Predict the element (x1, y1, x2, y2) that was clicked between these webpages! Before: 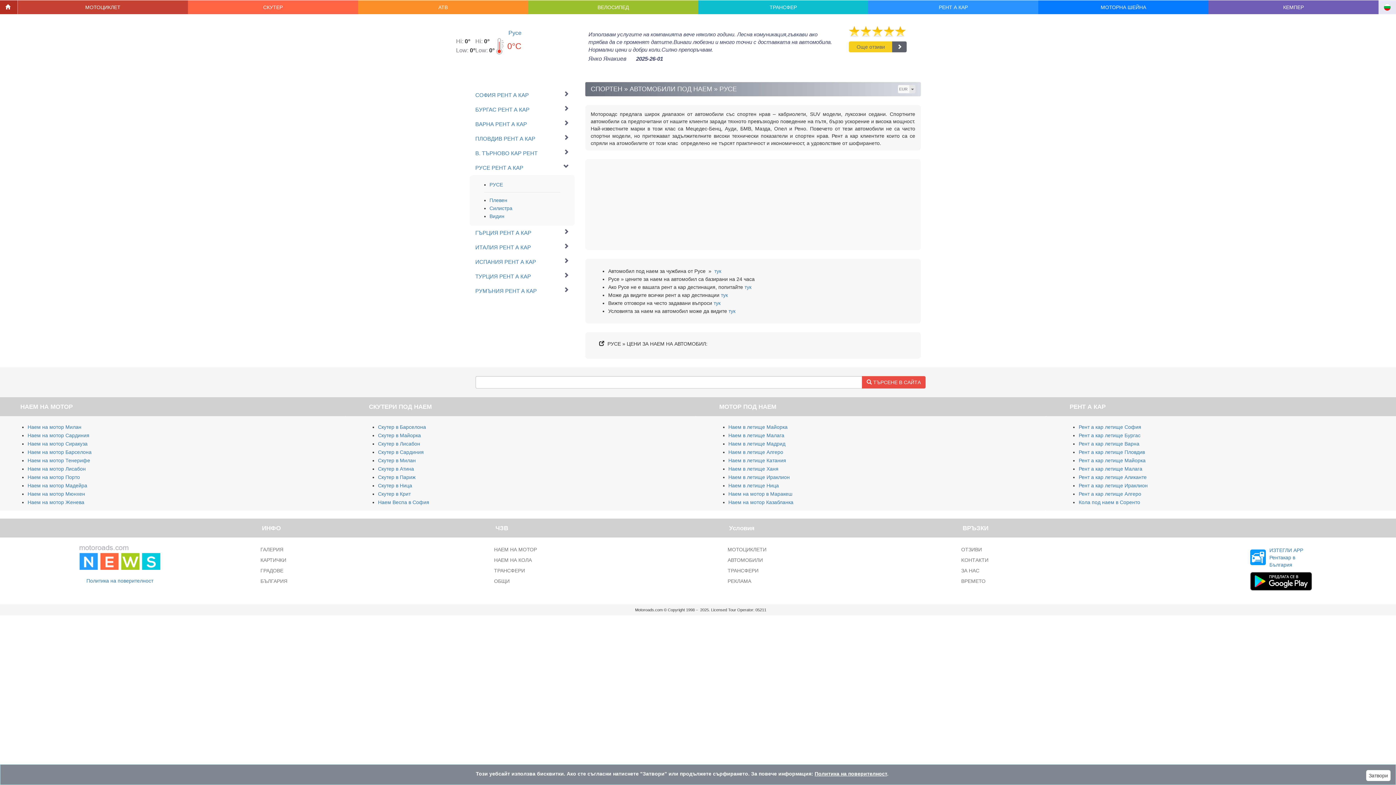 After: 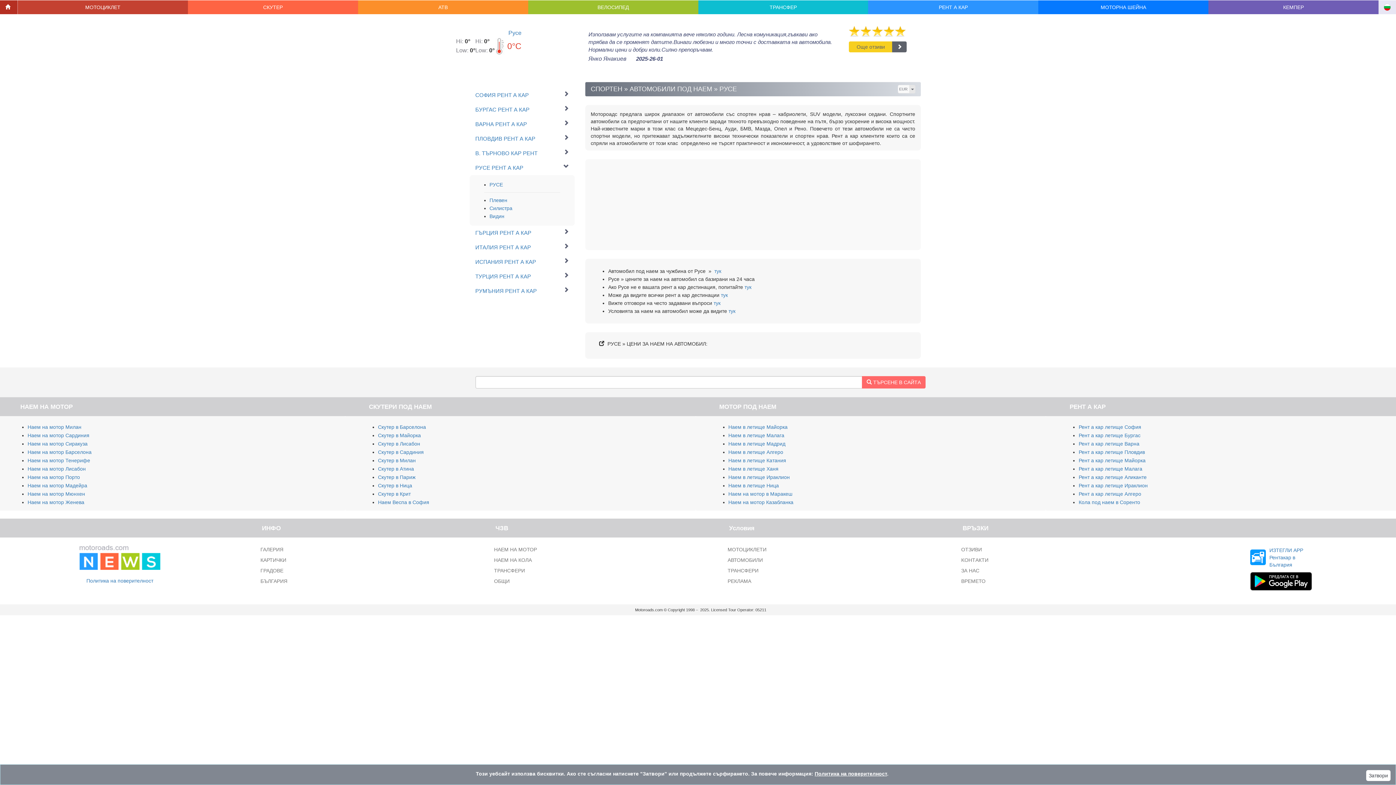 Action: bbox: (862, 376, 925, 388) label:  ТЪРСЕНЕ В САЙТА